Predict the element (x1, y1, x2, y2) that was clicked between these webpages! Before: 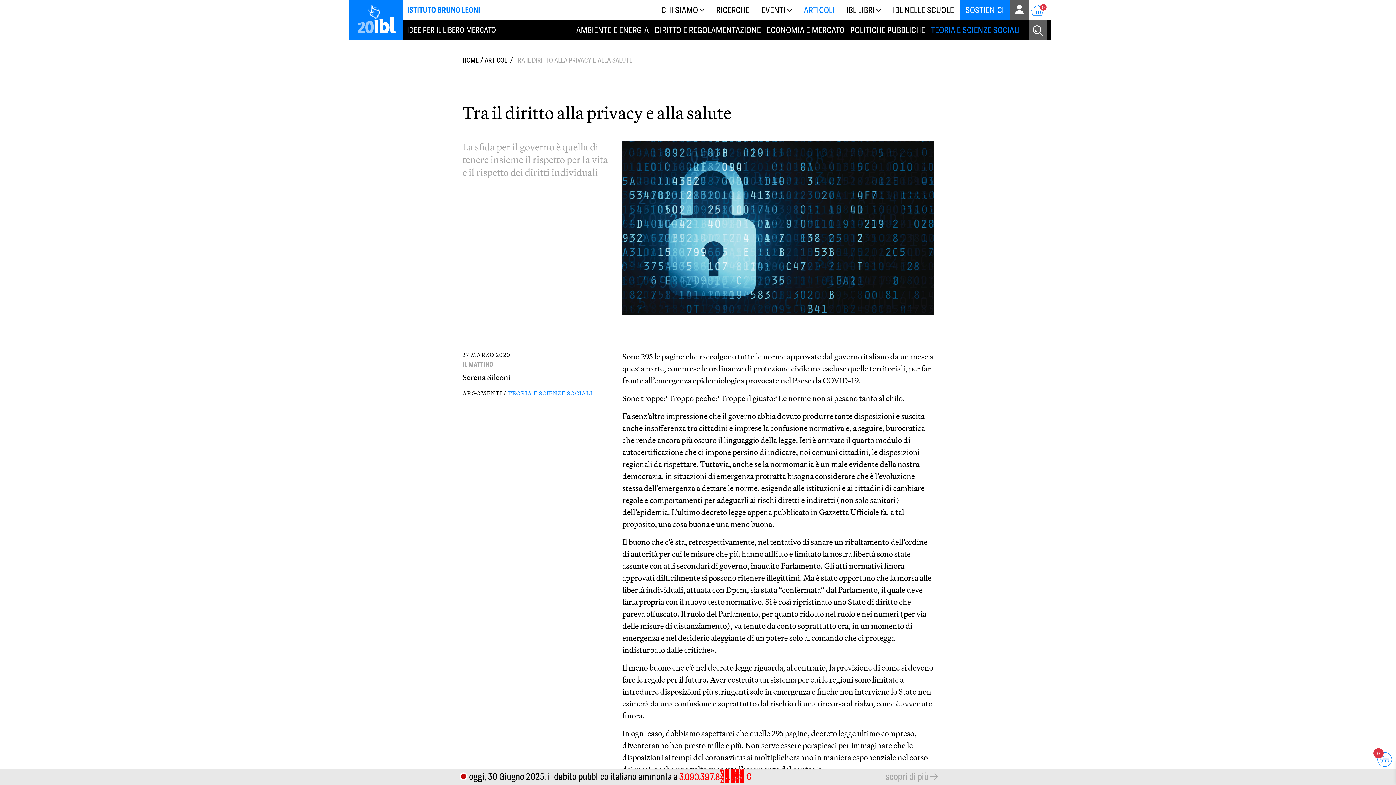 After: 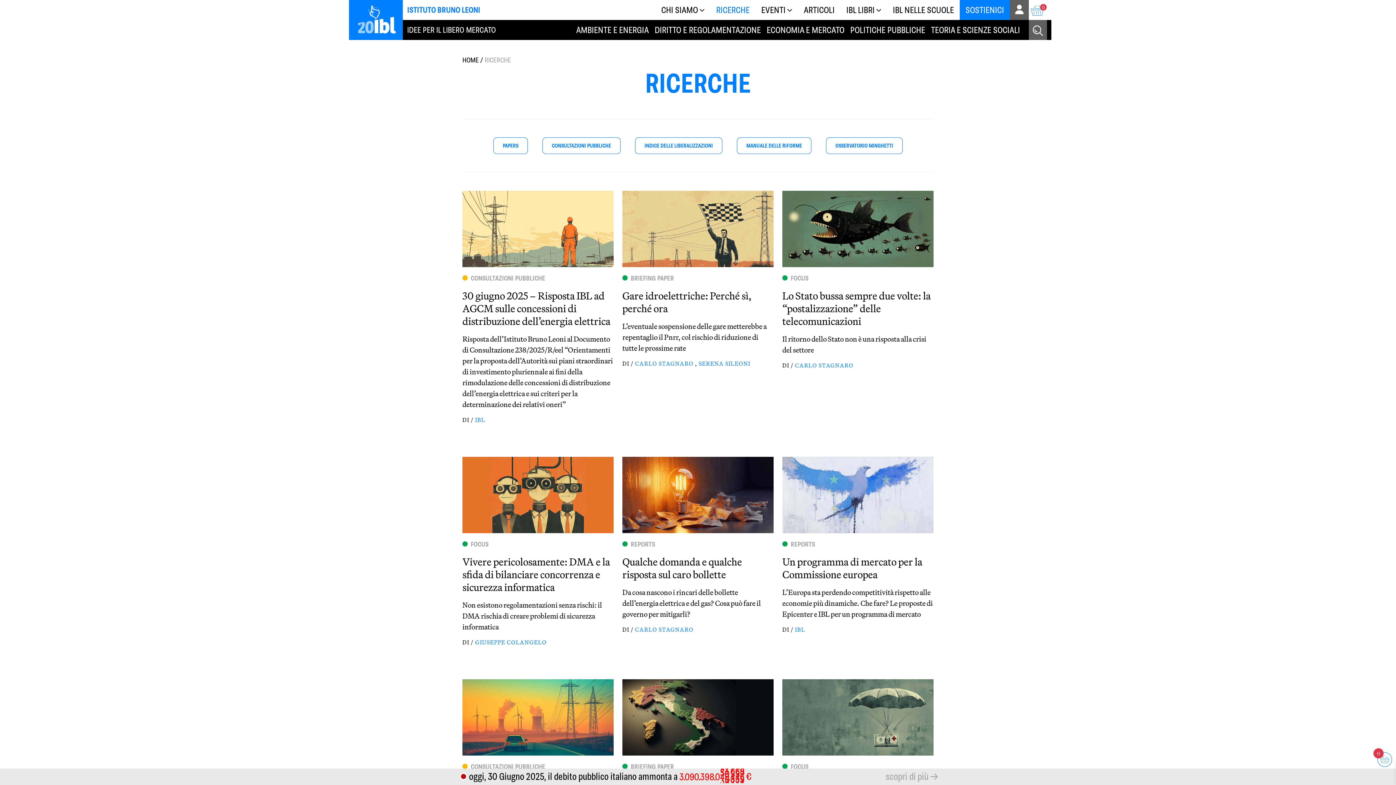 Action: bbox: (710, 0, 755, 20) label: RICERCHE